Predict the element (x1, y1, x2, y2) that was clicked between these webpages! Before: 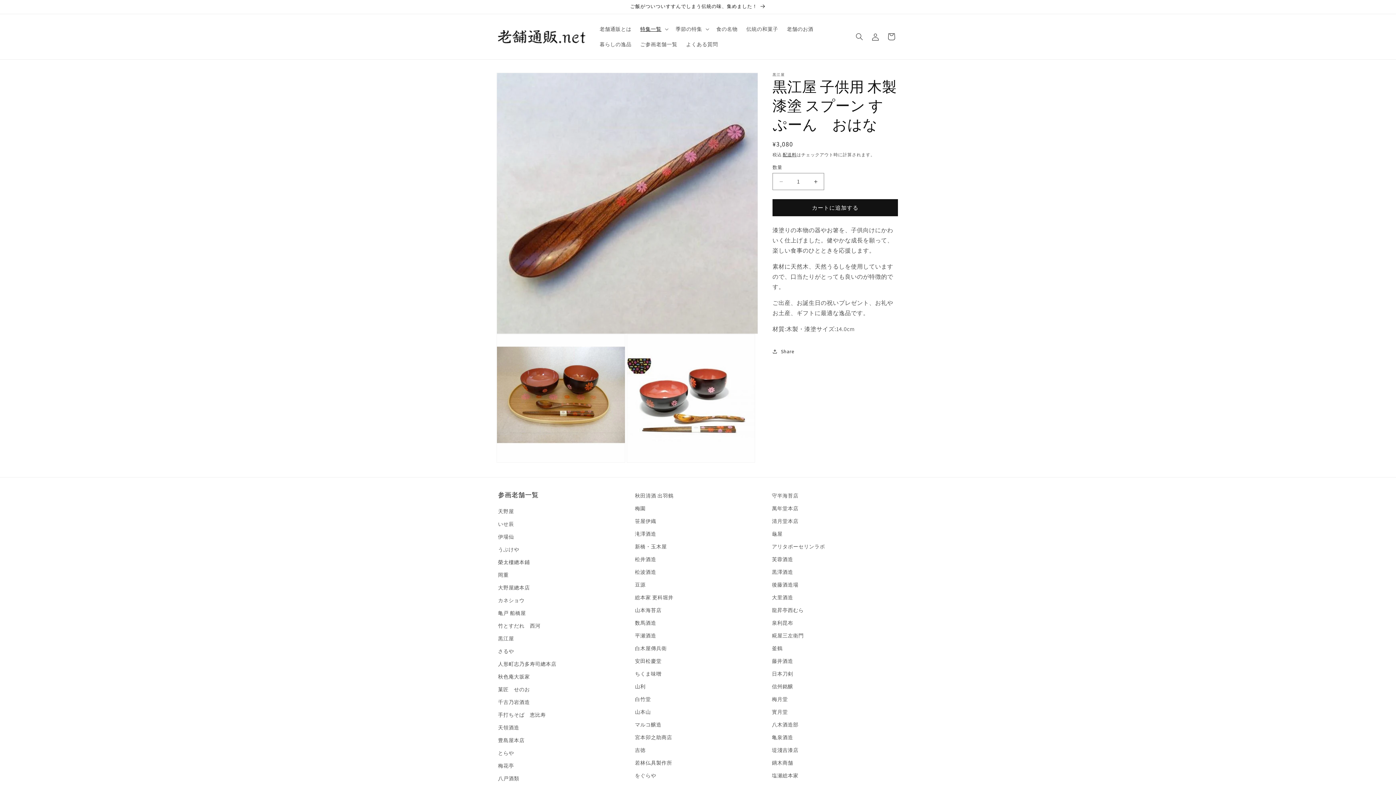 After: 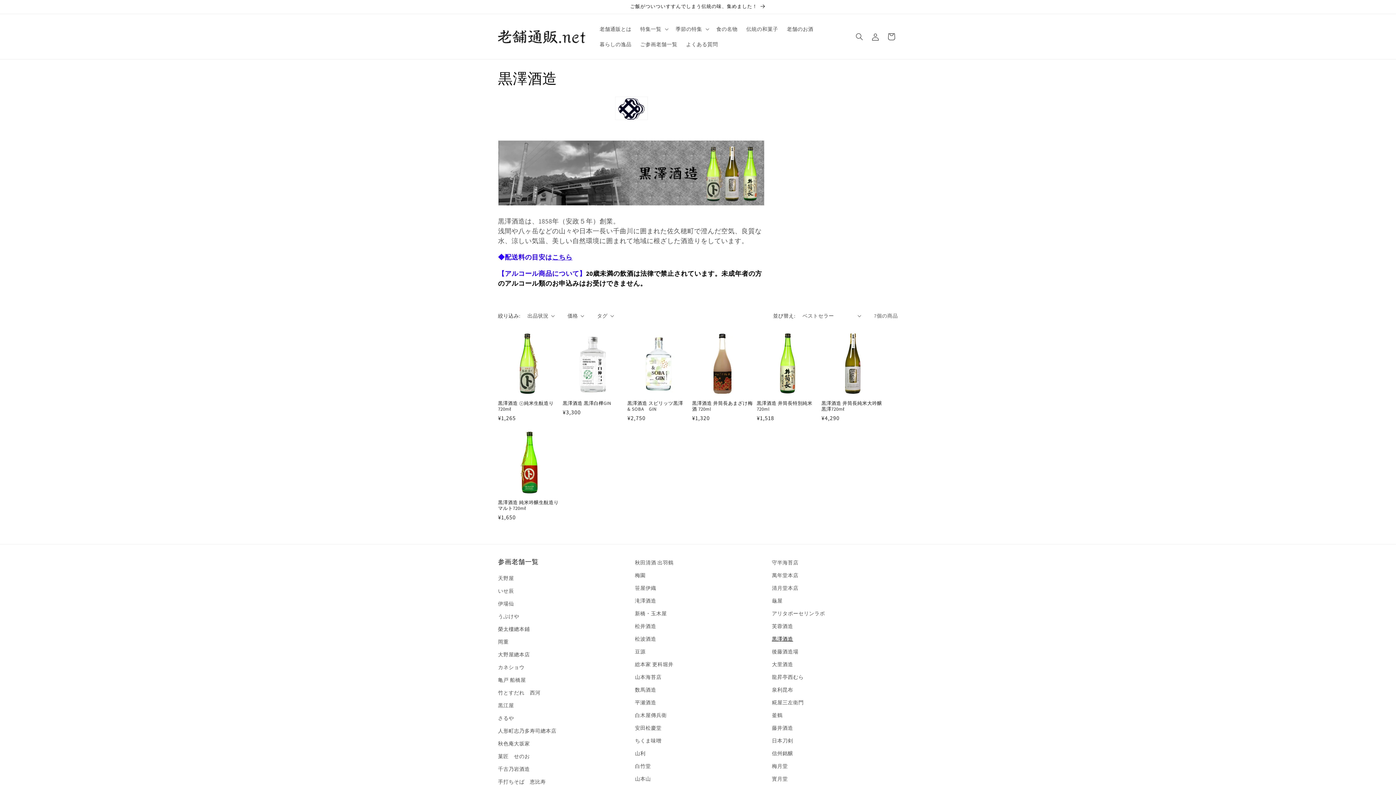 Action: label: 黒澤酒造 bbox: (772, 566, 793, 578)